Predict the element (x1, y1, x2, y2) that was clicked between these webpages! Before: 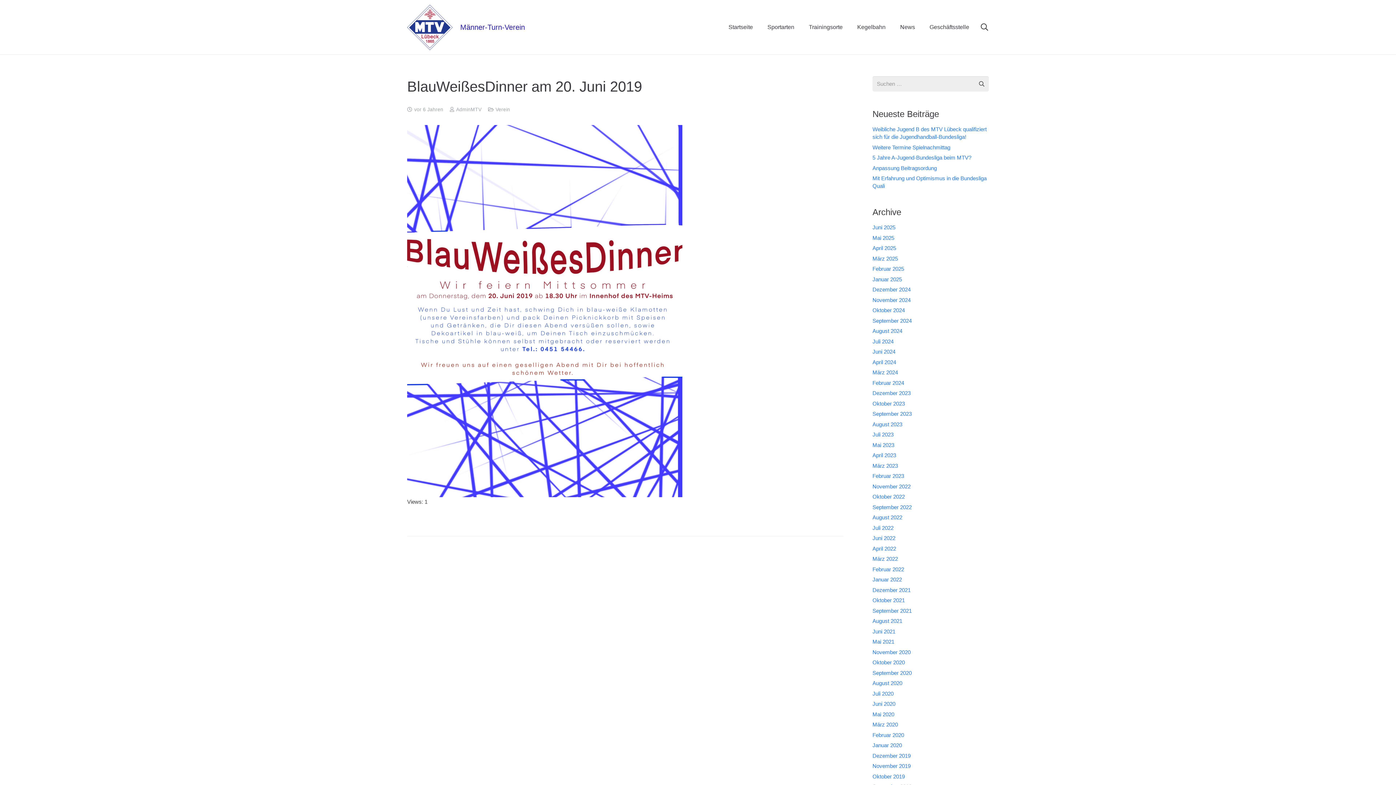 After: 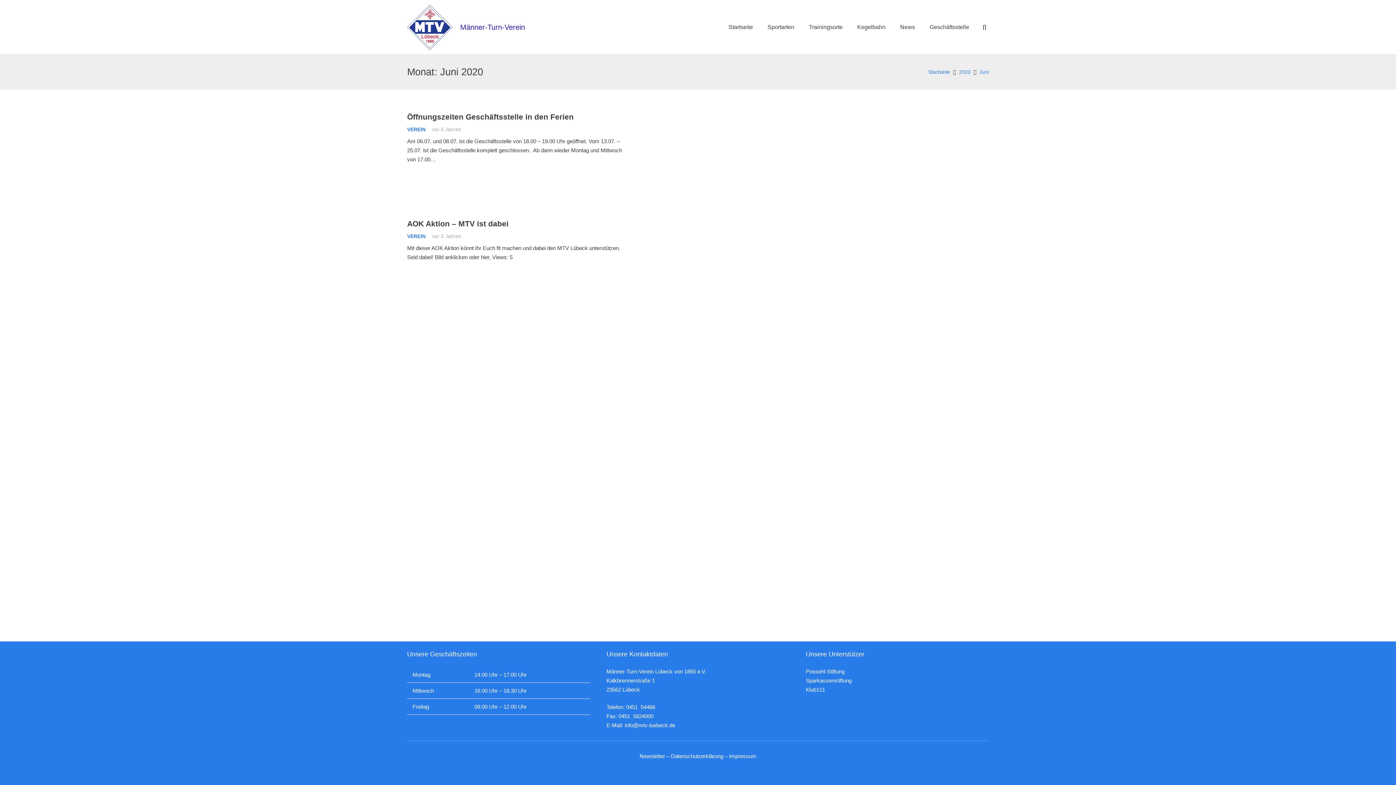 Action: label: Juni 2020 bbox: (872, 701, 895, 707)